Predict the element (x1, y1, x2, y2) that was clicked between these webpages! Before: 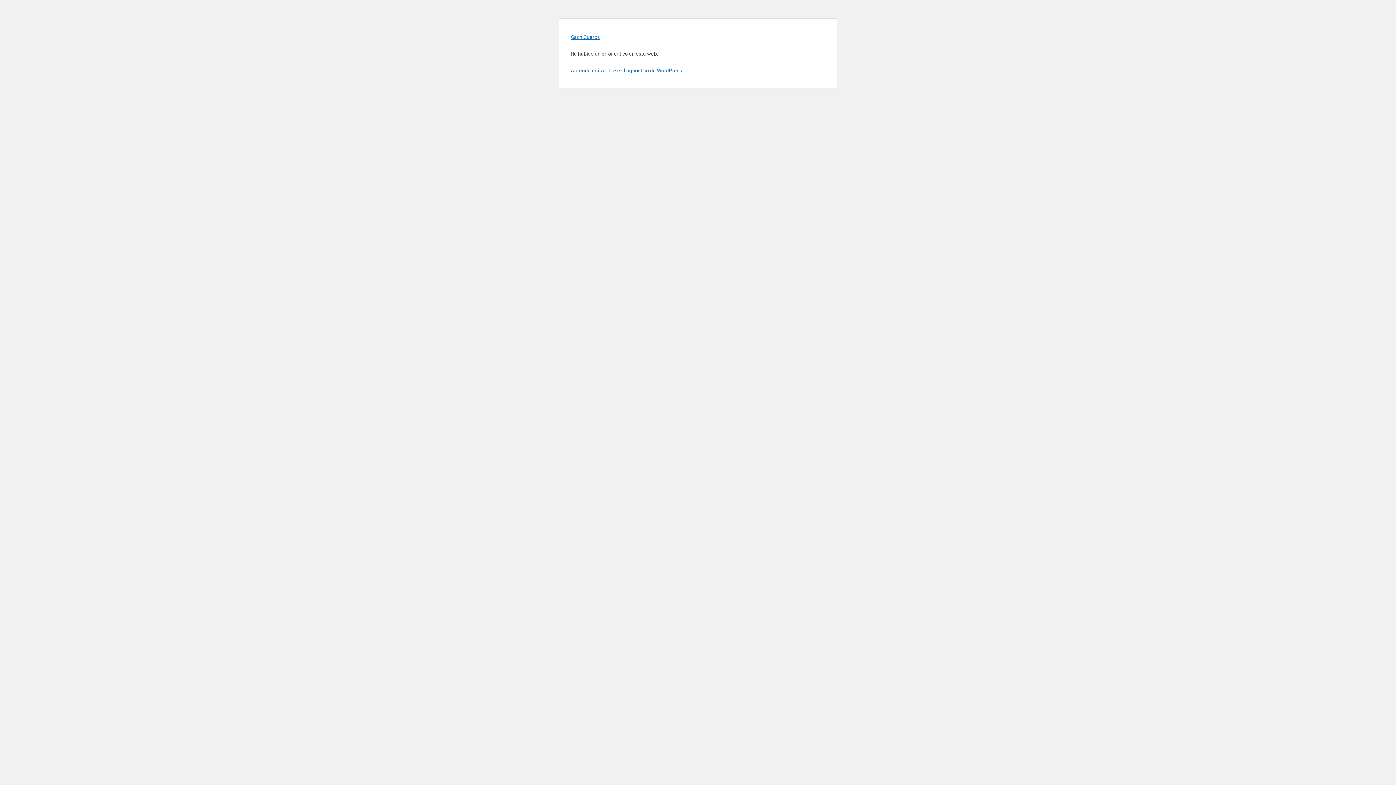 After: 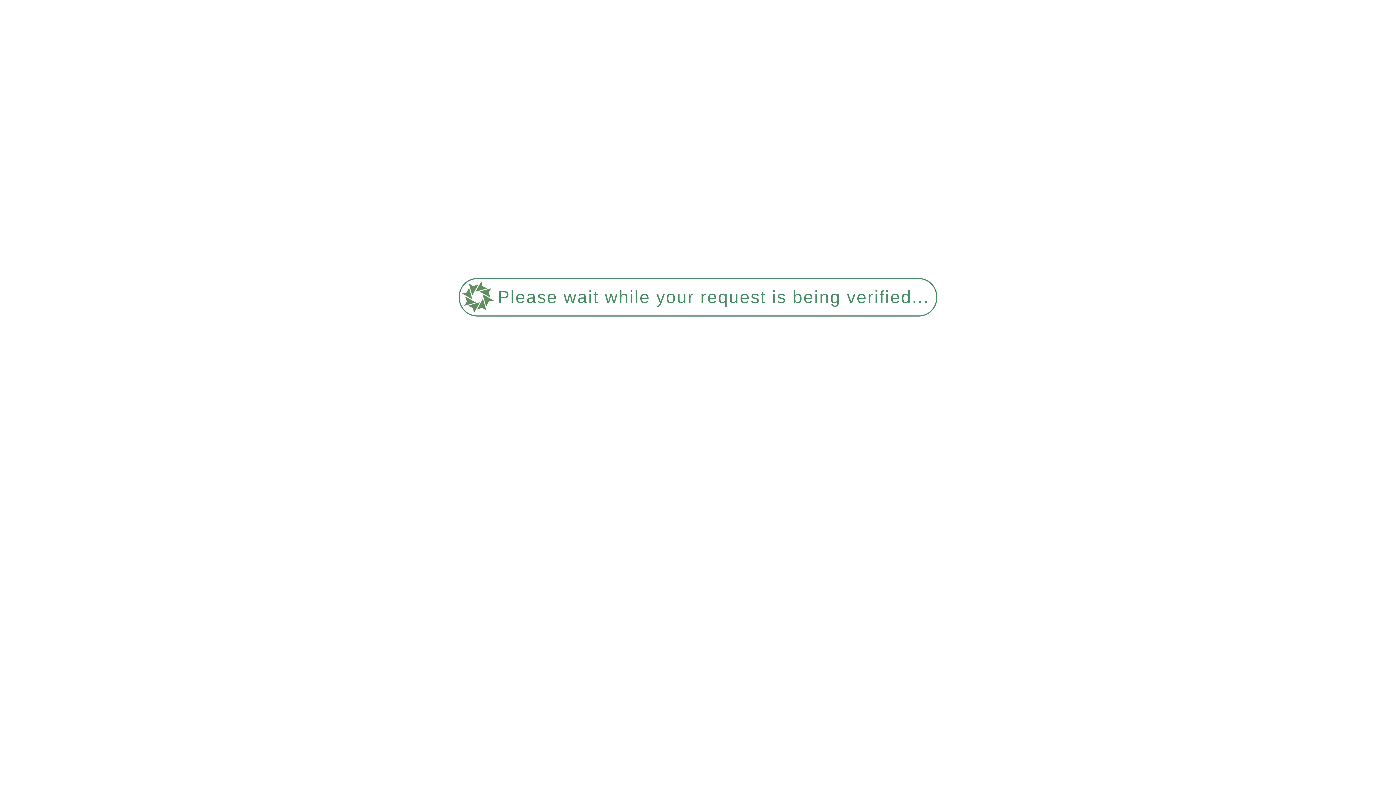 Action: label: Gach Cueros bbox: (570, 34, 600, 40)